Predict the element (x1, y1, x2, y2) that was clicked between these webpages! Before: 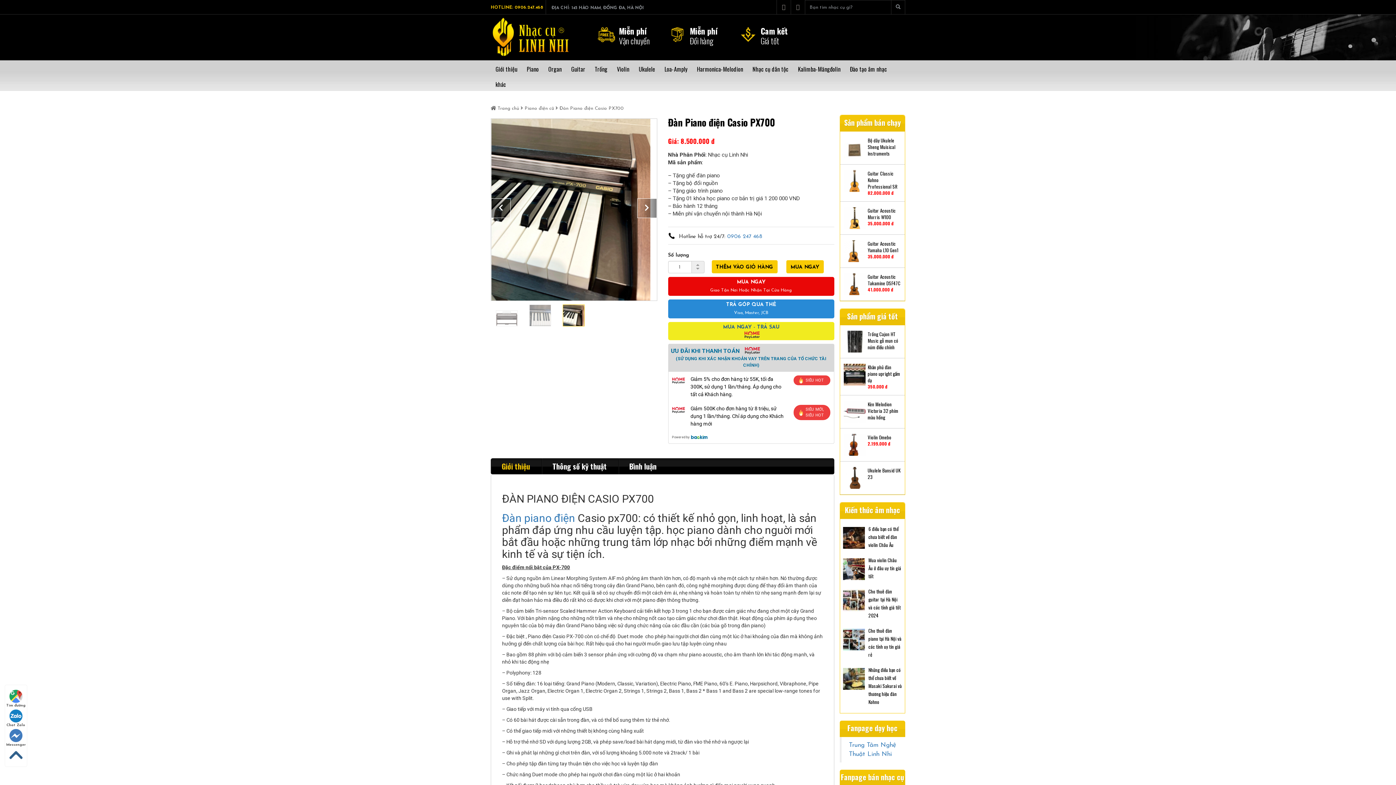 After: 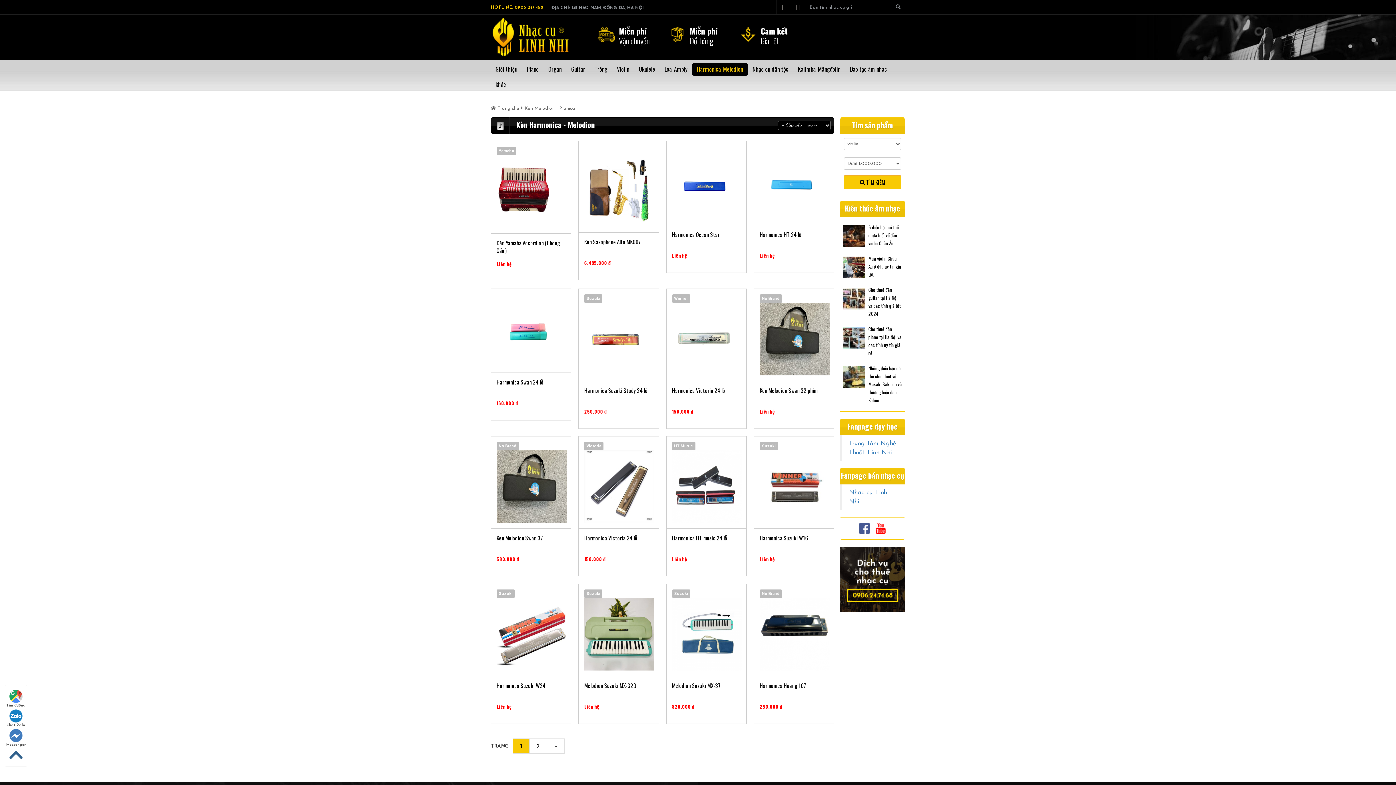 Action: bbox: (692, 63, 748, 75) label: Harmonica-Melodion